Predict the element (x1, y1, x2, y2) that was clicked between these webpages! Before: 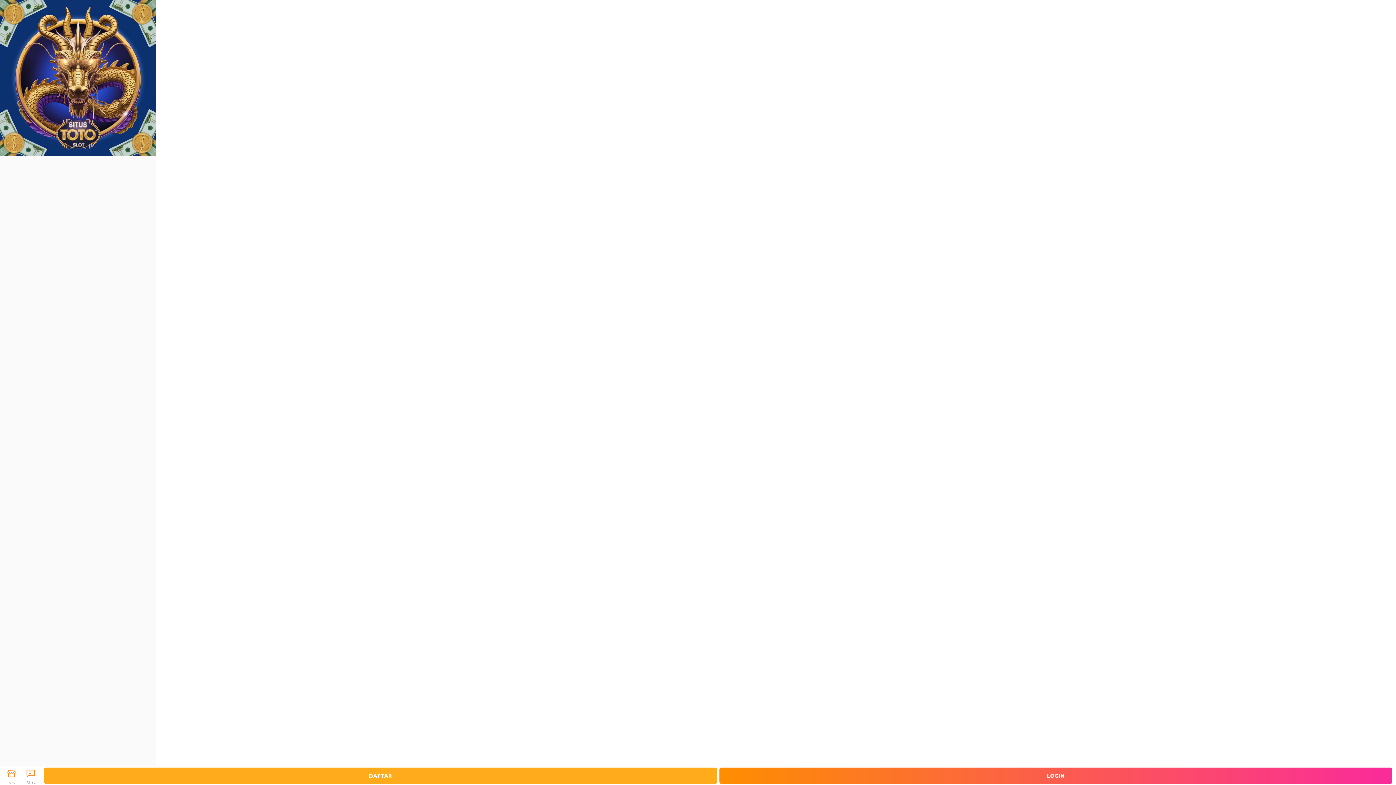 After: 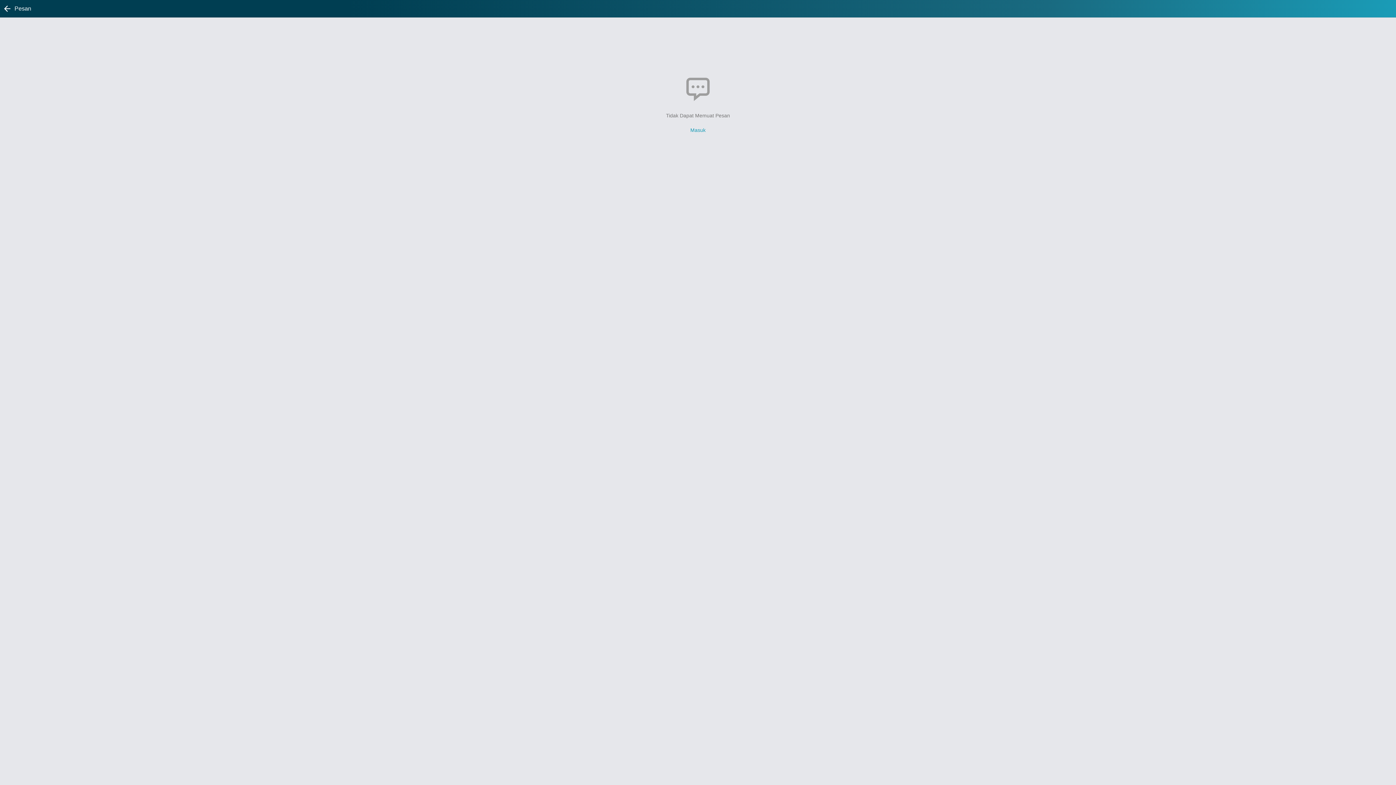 Action: bbox: (21, 766, 40, 785) label: Still have questions, chat with seller now!
Chat